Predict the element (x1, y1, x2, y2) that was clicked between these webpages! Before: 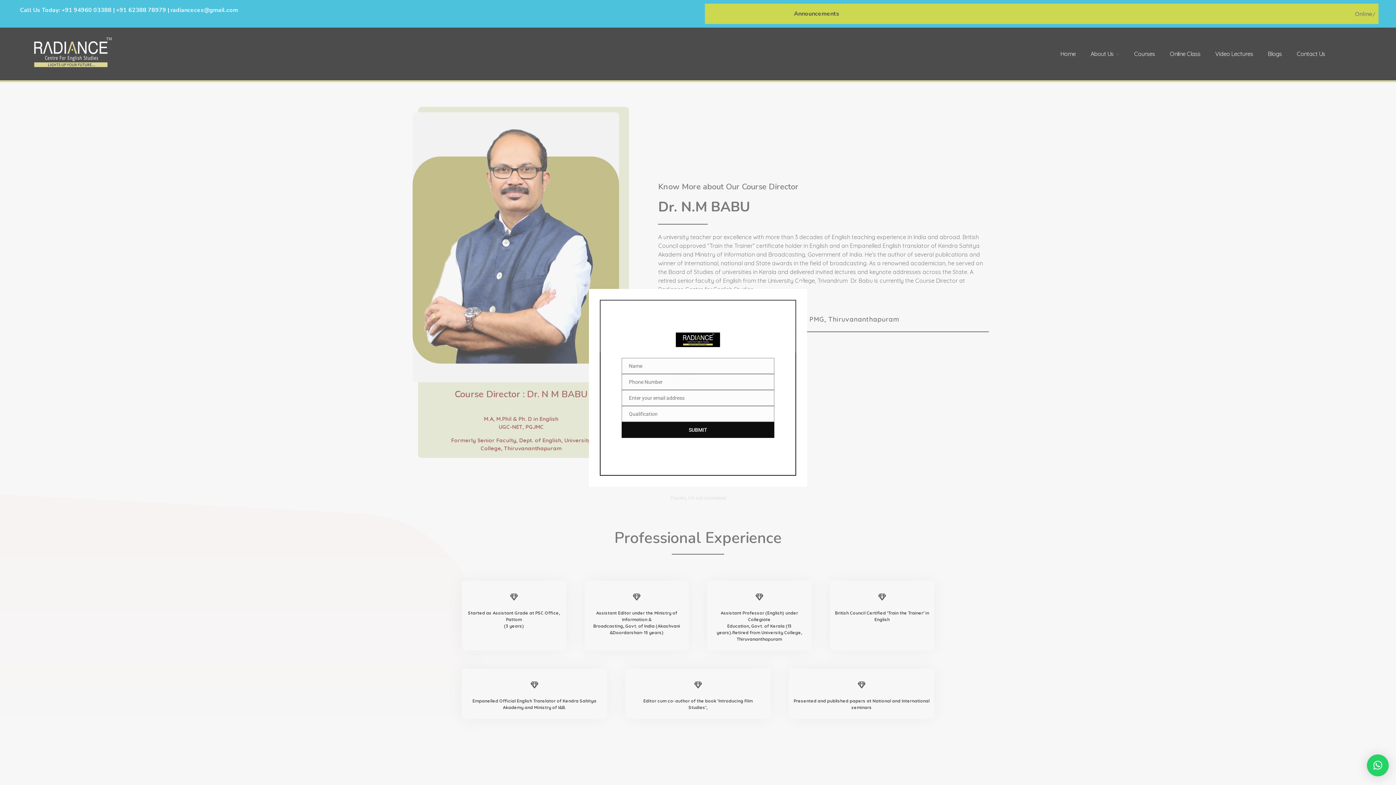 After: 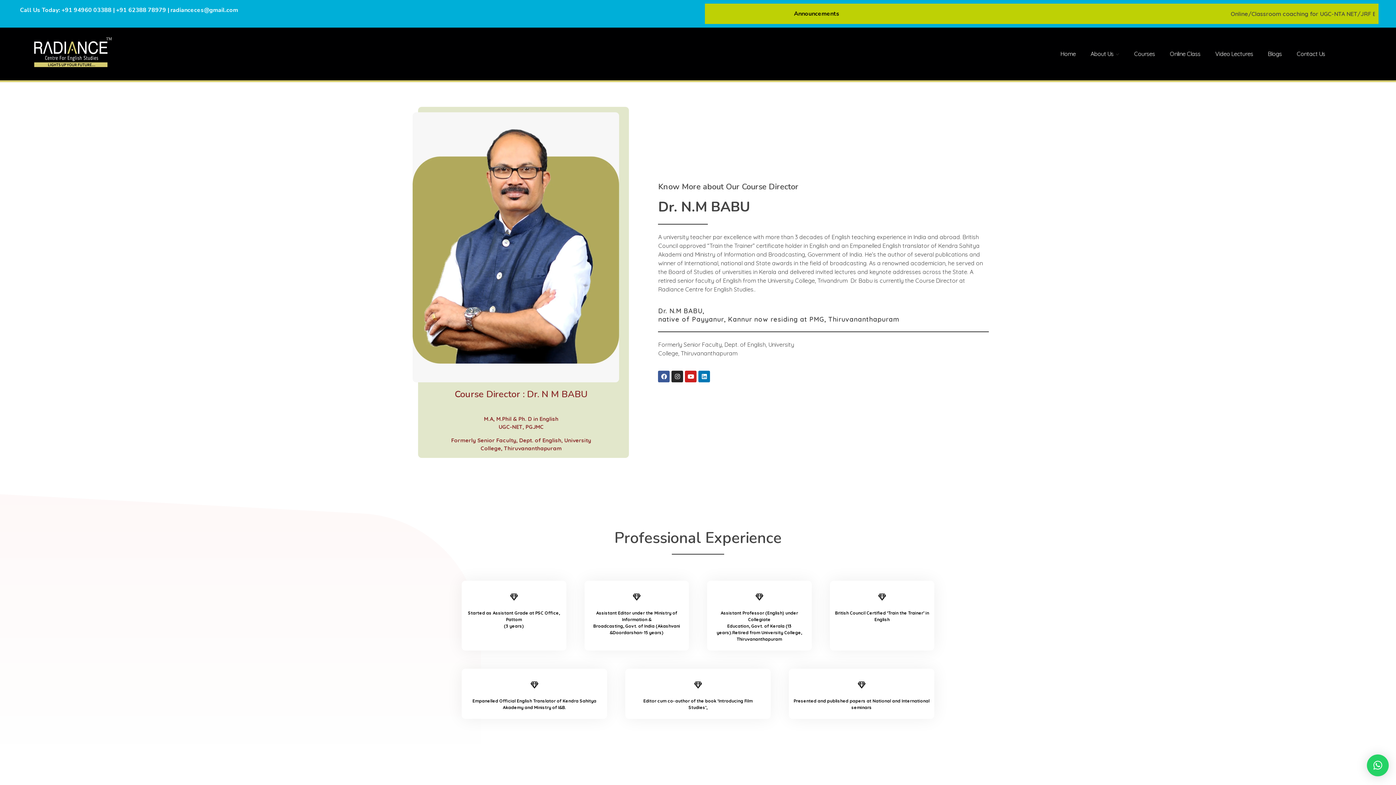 Action: bbox: (796, 278, 807, 289) label: Close this module